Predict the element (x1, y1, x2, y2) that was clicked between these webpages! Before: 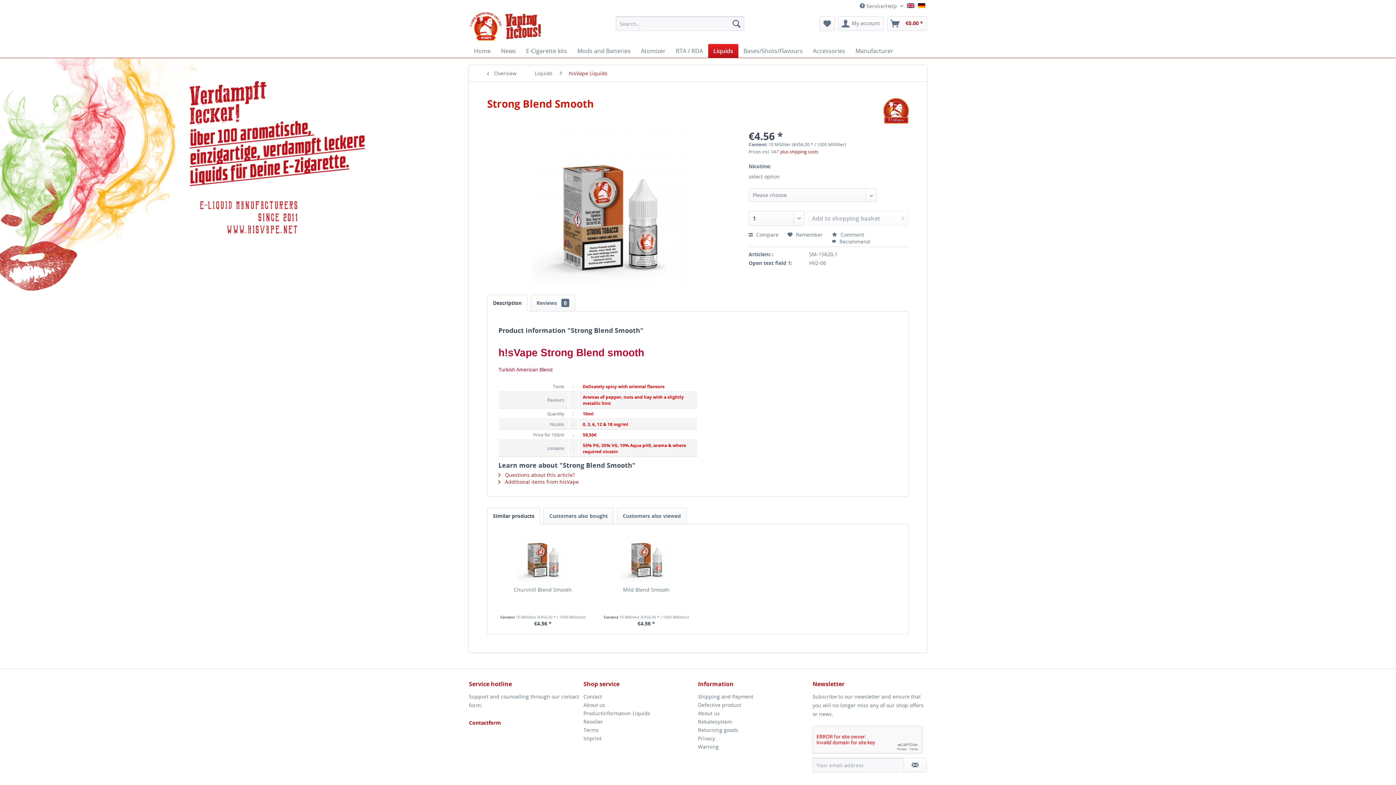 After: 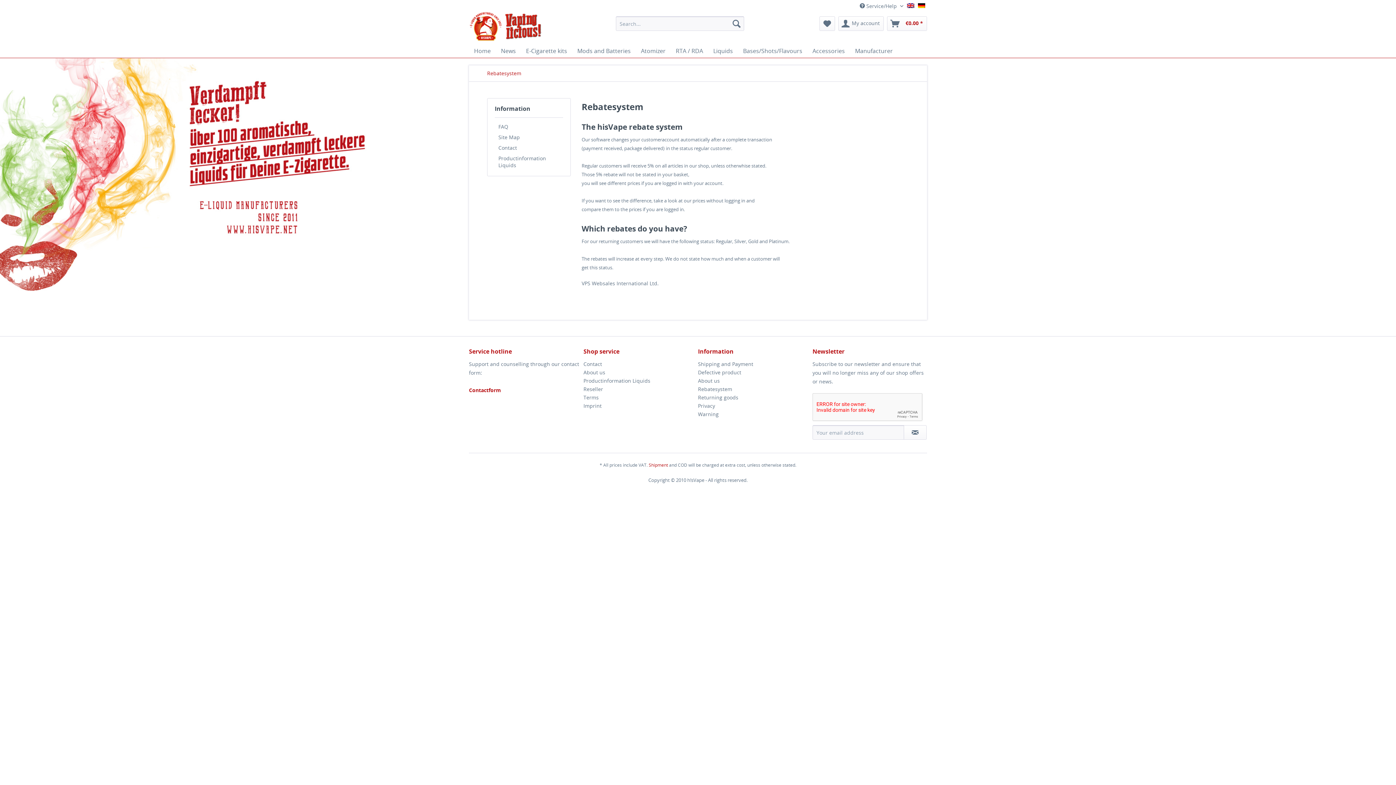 Action: bbox: (698, 717, 809, 726) label: Rebatesystem